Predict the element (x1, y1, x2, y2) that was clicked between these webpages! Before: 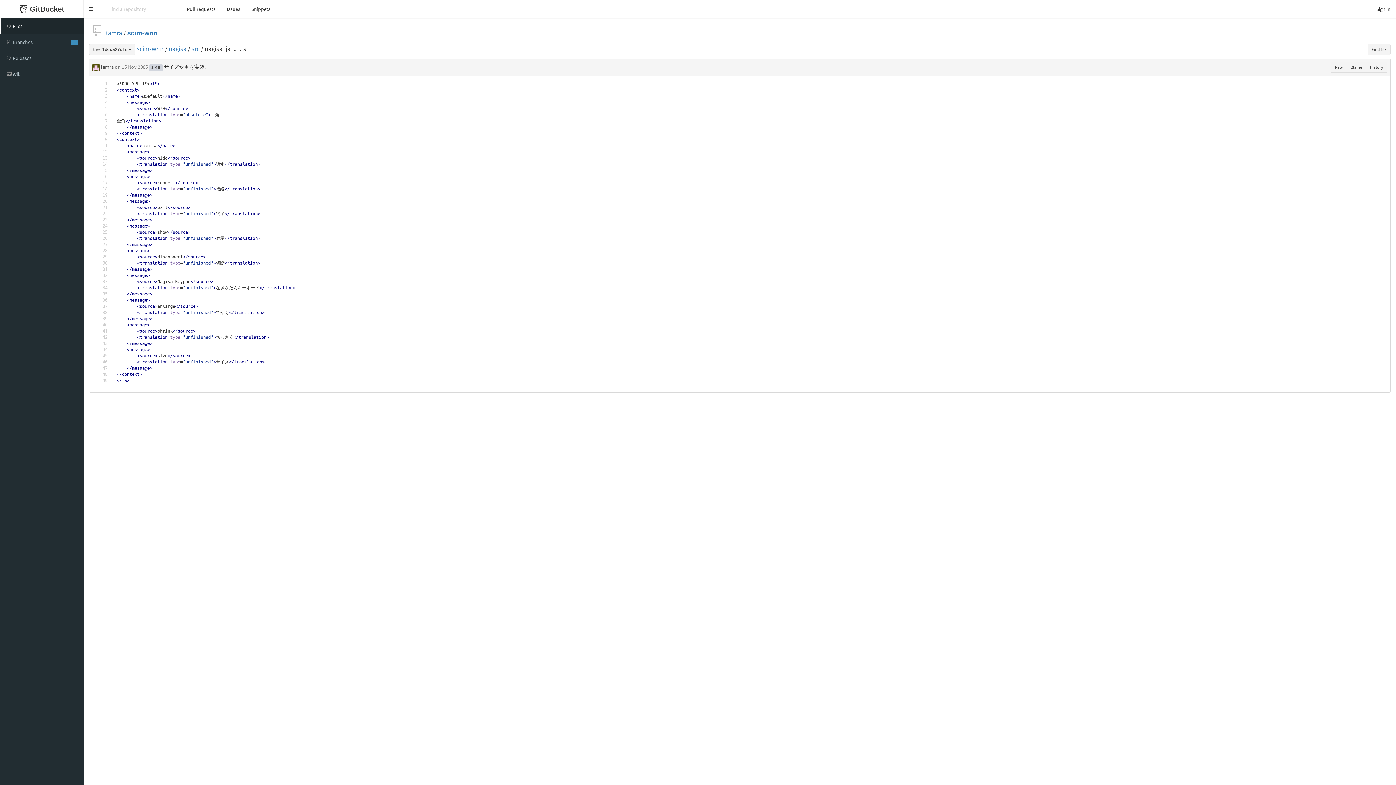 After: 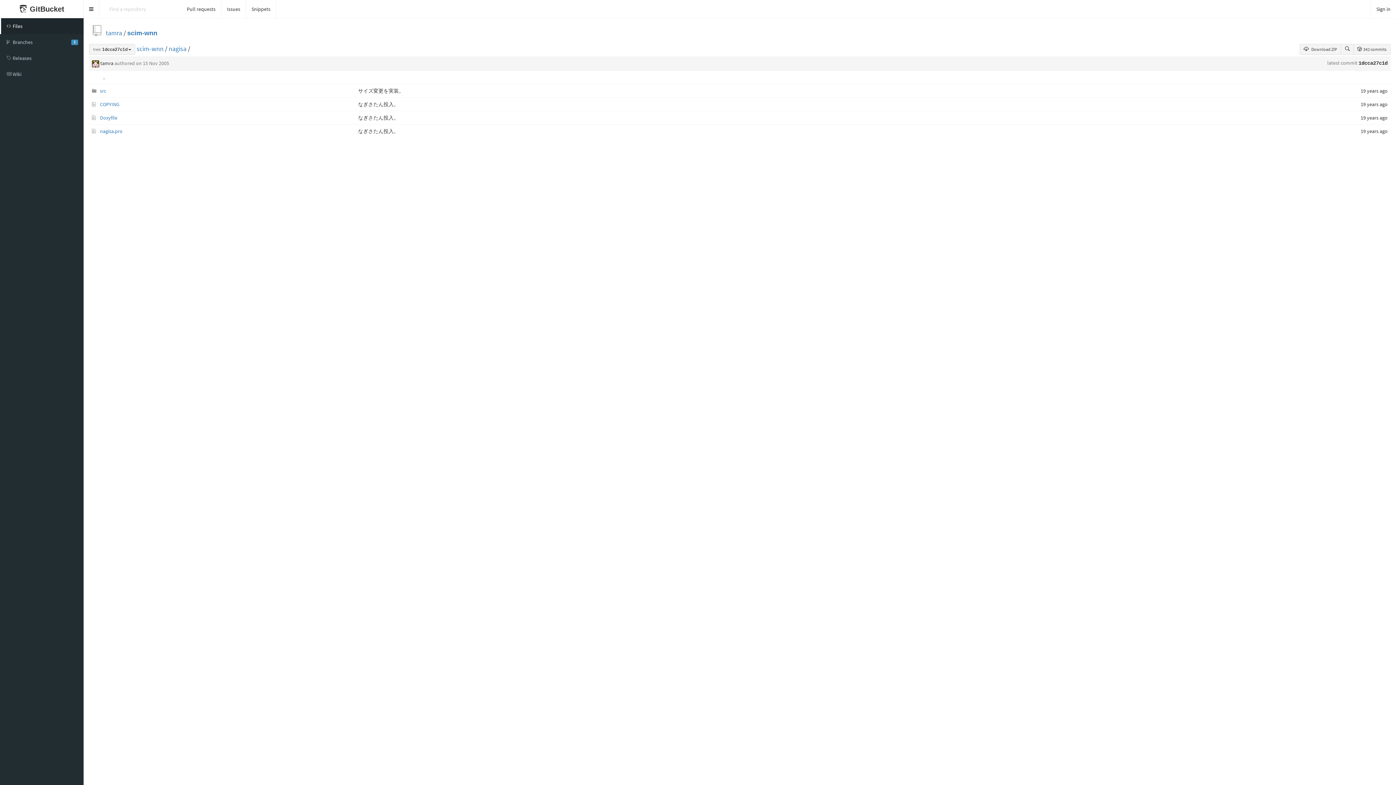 Action: bbox: (168, 44, 186, 52) label: nagisa